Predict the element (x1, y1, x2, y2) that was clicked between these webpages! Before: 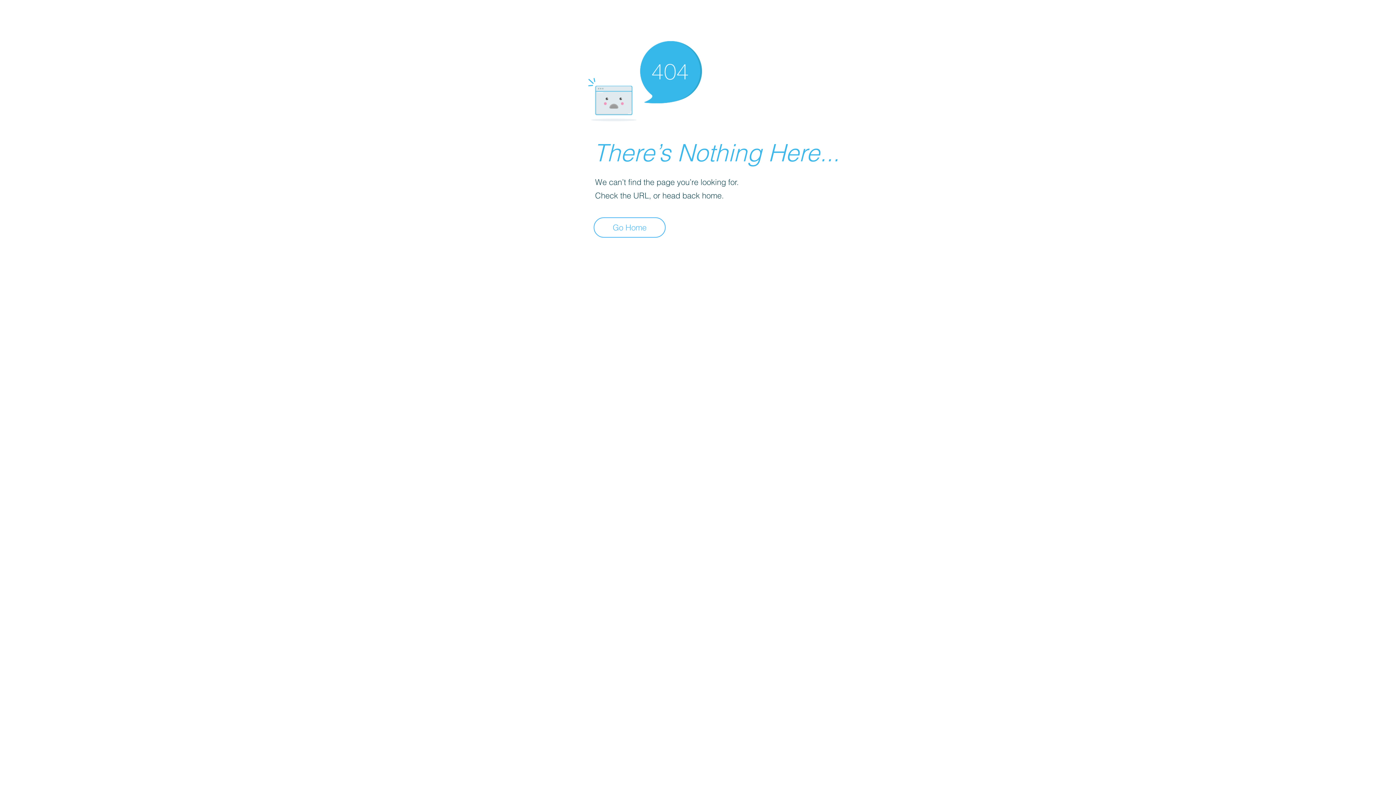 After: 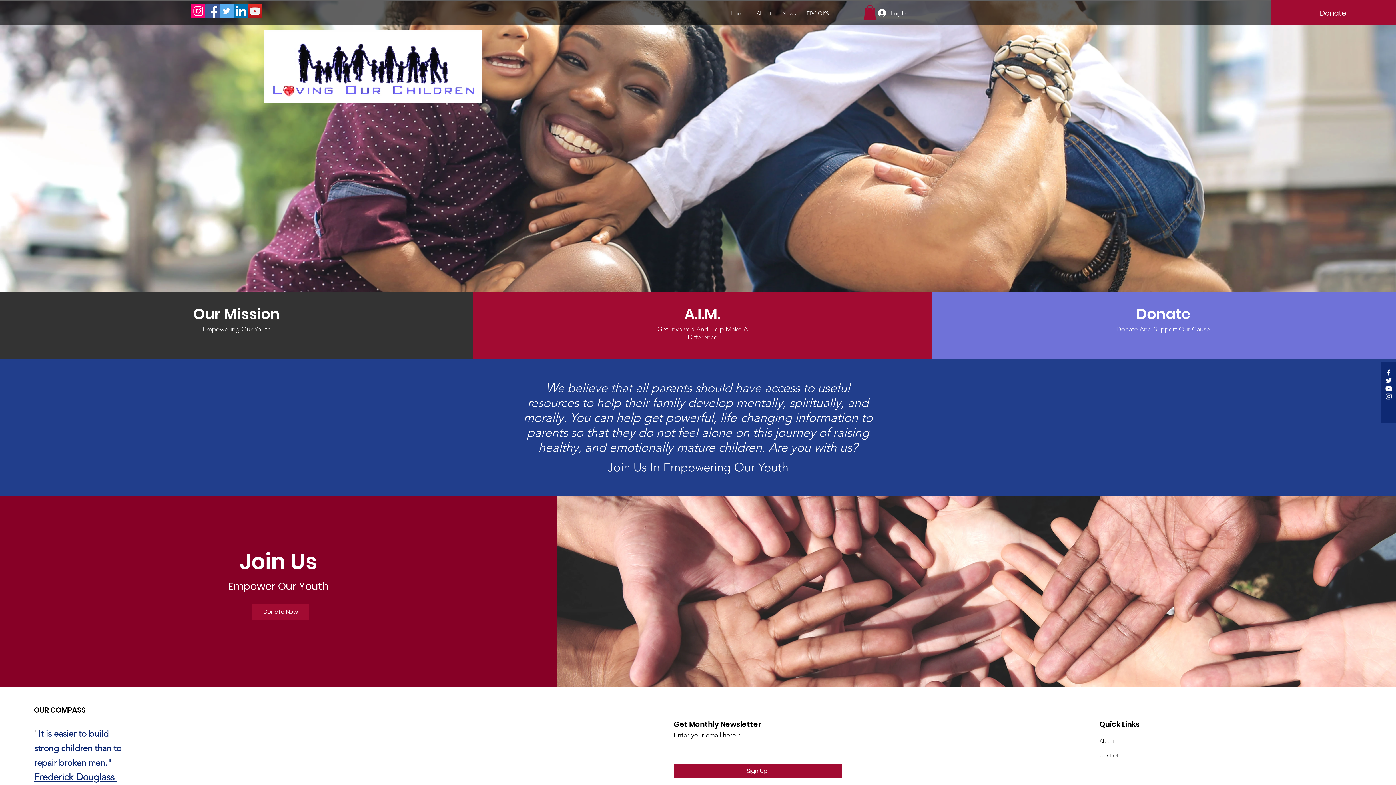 Action: bbox: (593, 217, 665, 237) label: Go Home